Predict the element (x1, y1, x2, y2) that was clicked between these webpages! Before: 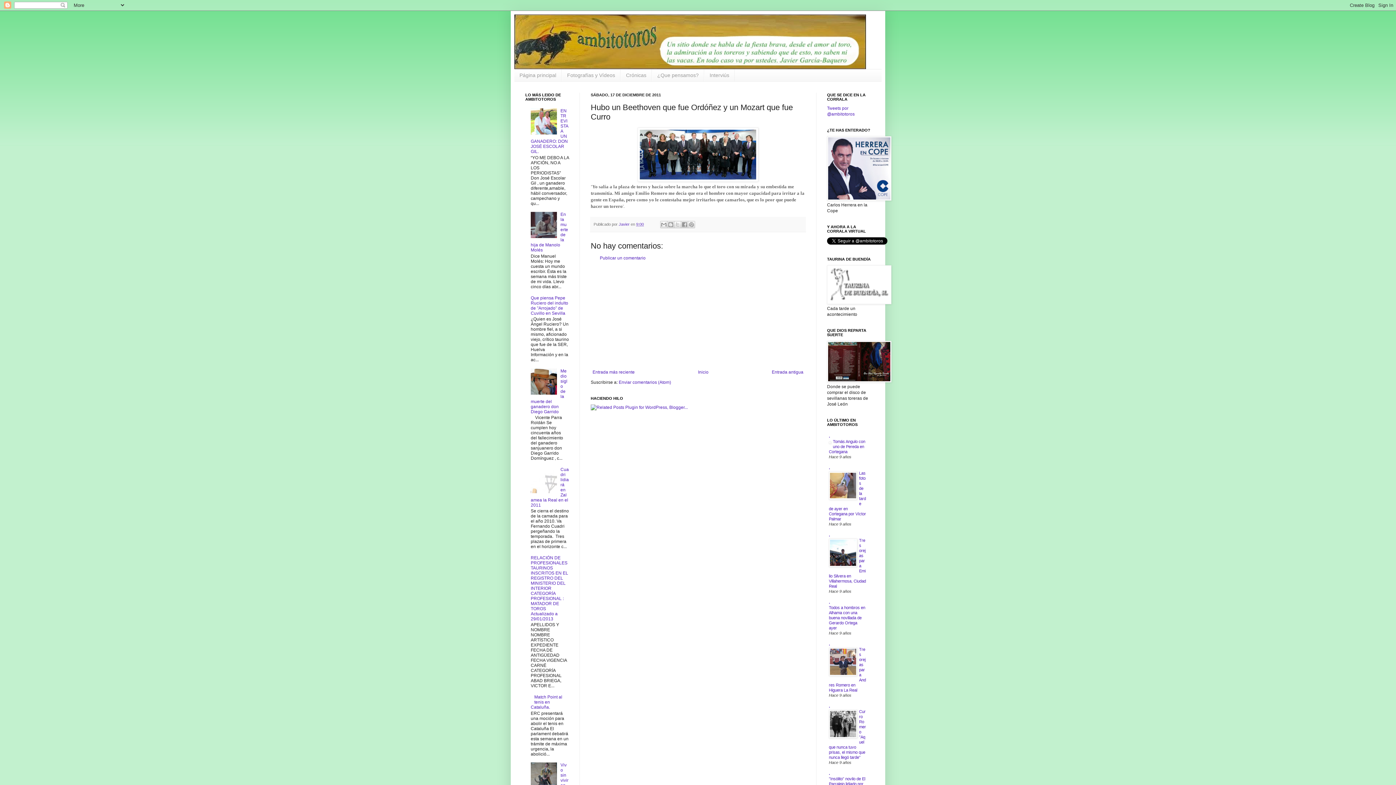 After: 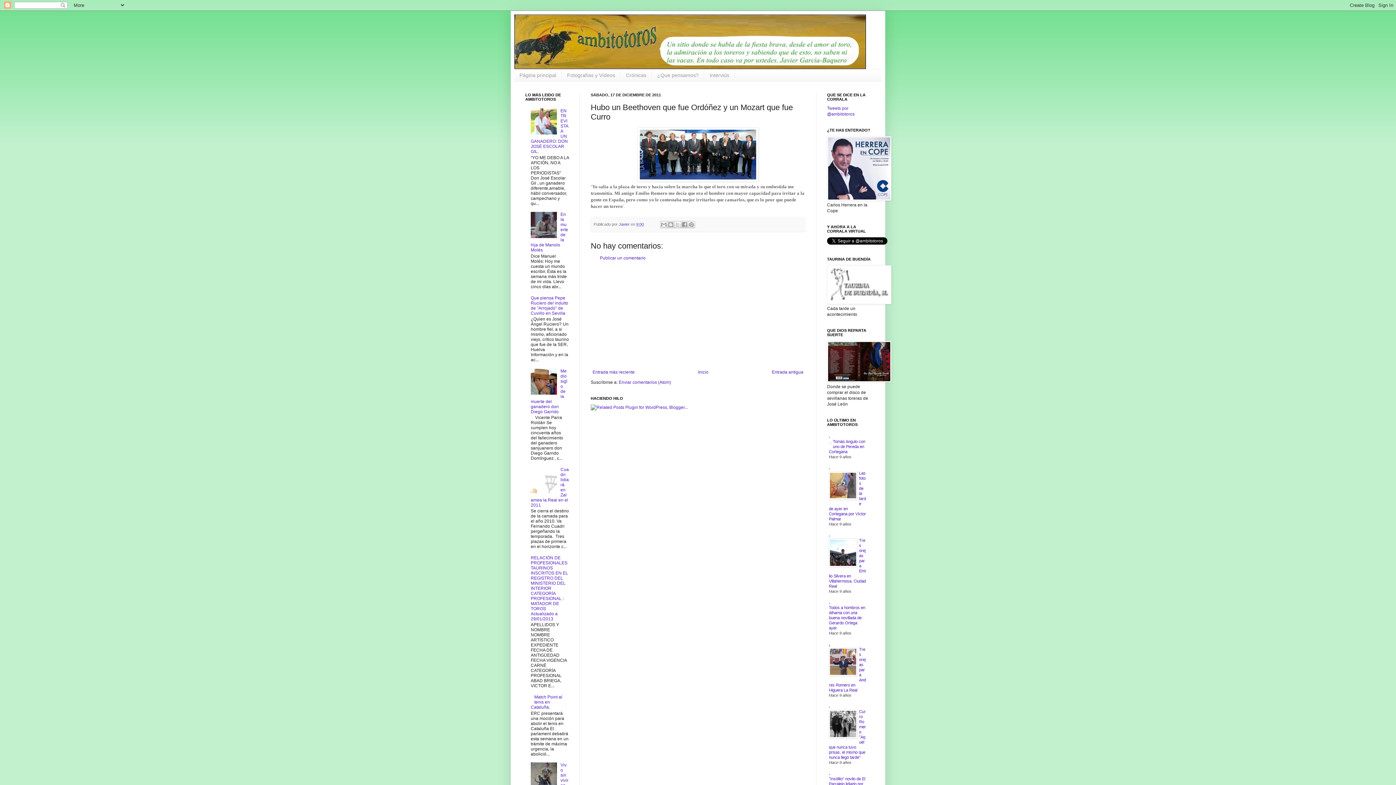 Action: label: . bbox: (829, 641, 830, 646)